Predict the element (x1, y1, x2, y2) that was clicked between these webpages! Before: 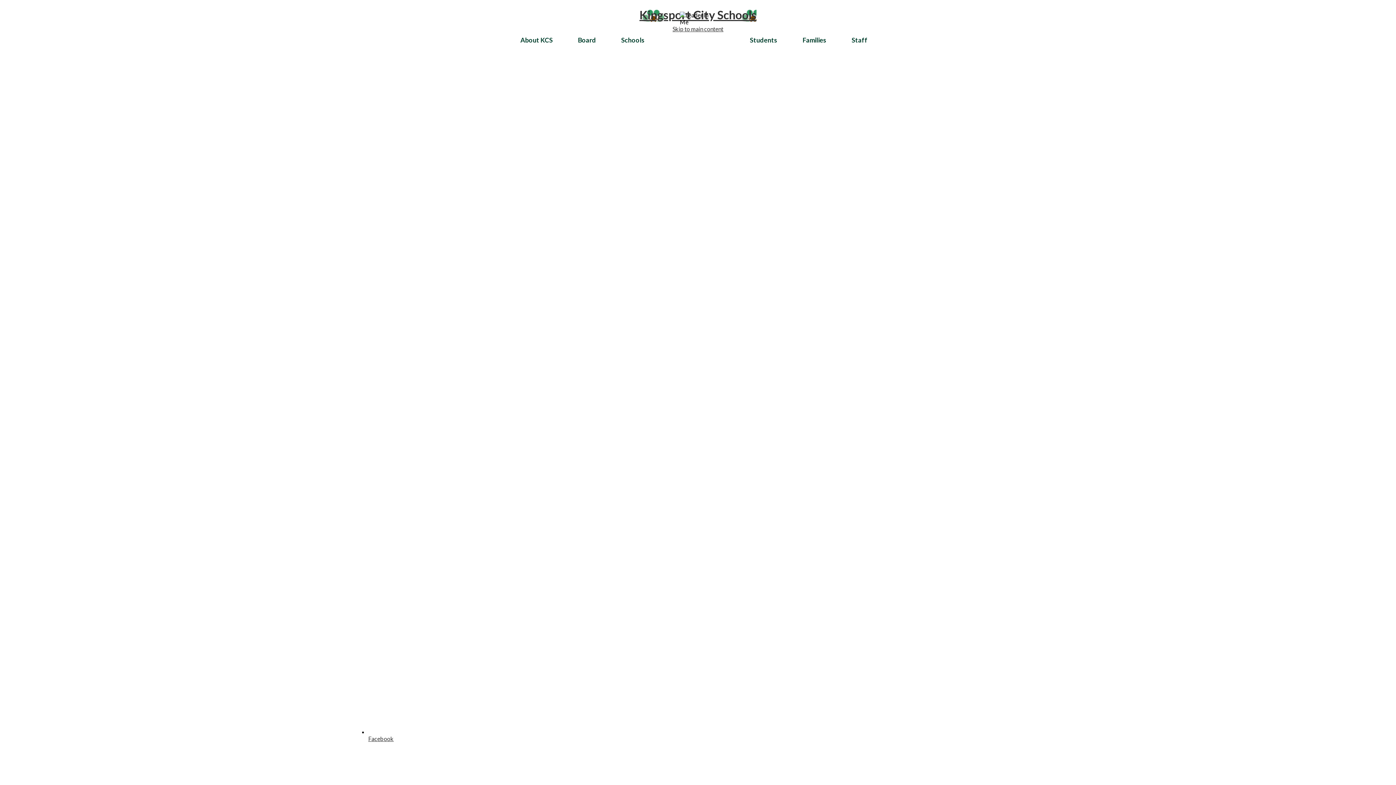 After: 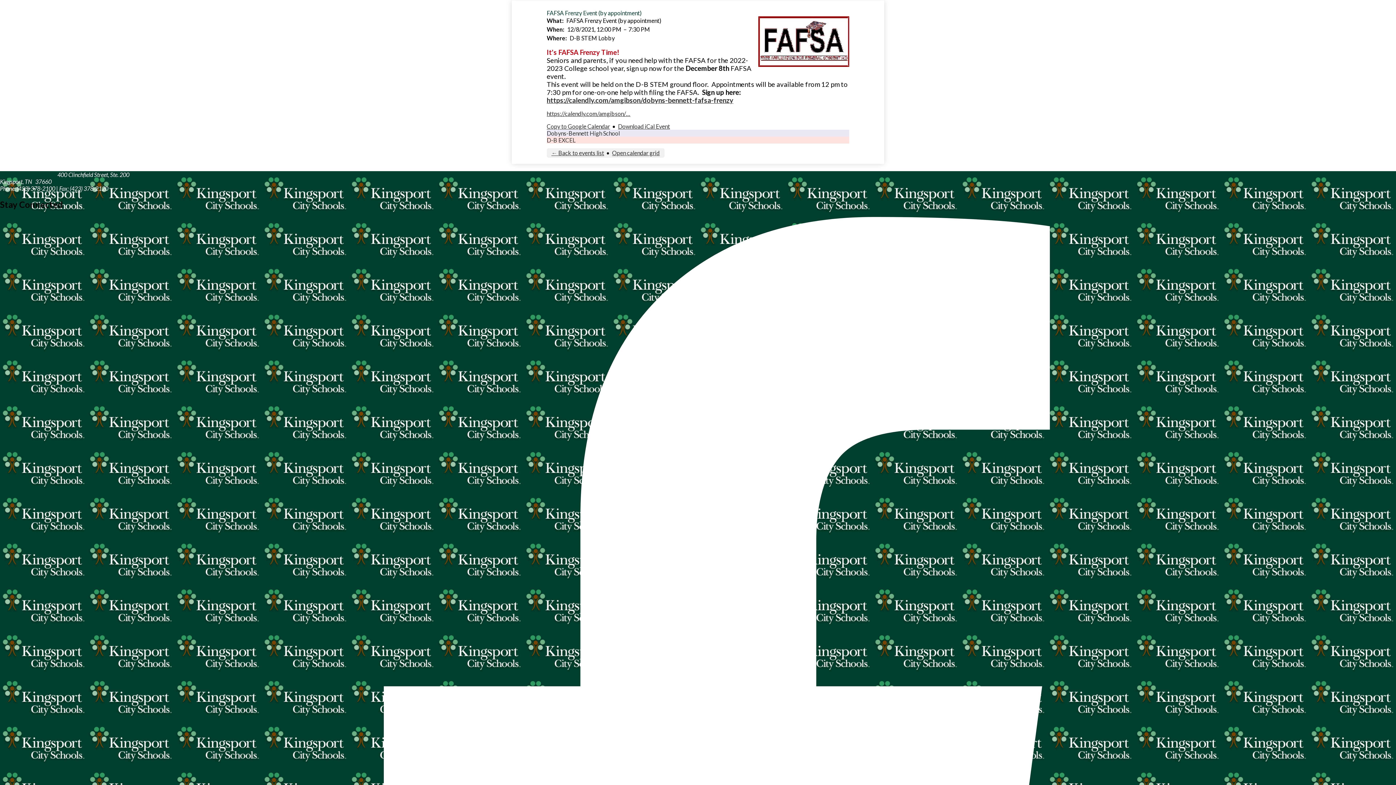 Action: label: Skip to main content bbox: (672, 25, 723, 32)